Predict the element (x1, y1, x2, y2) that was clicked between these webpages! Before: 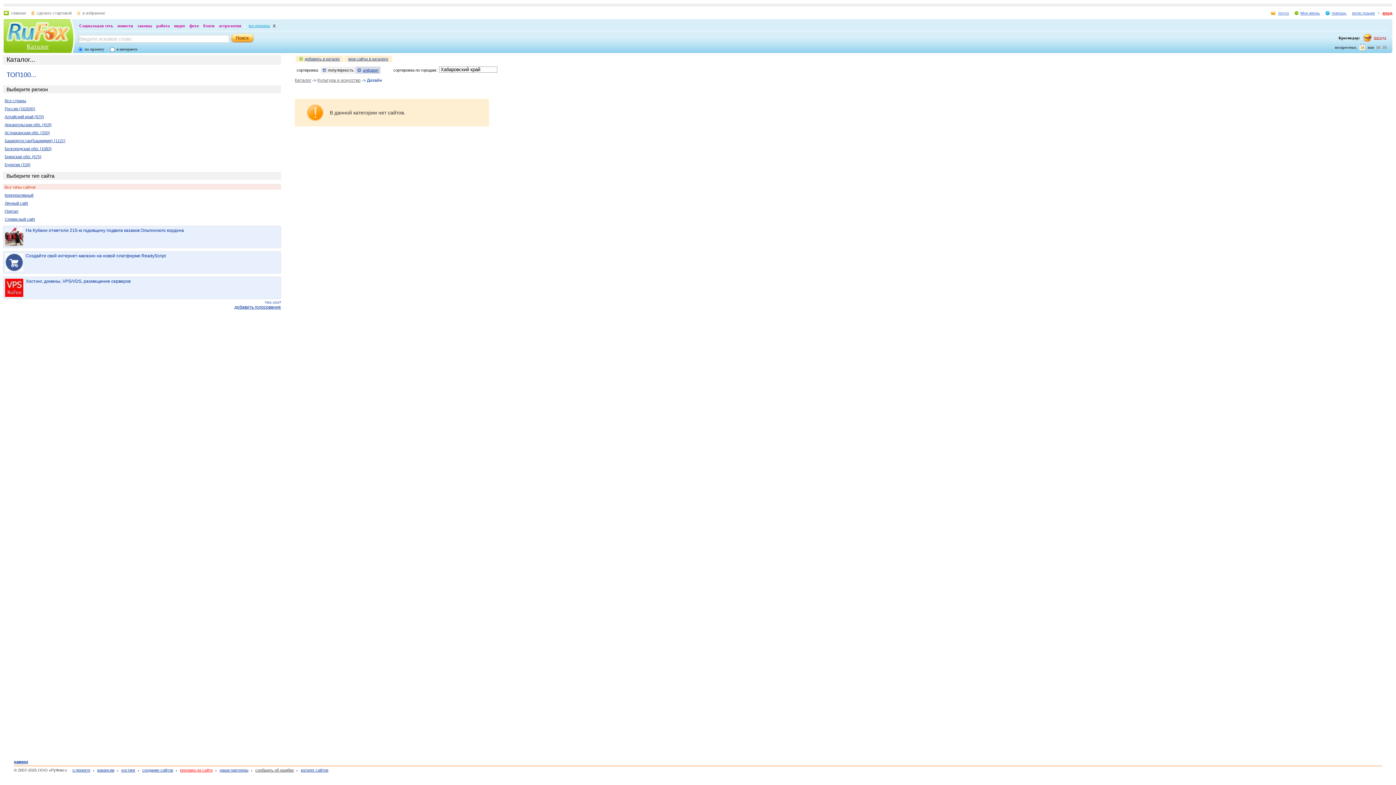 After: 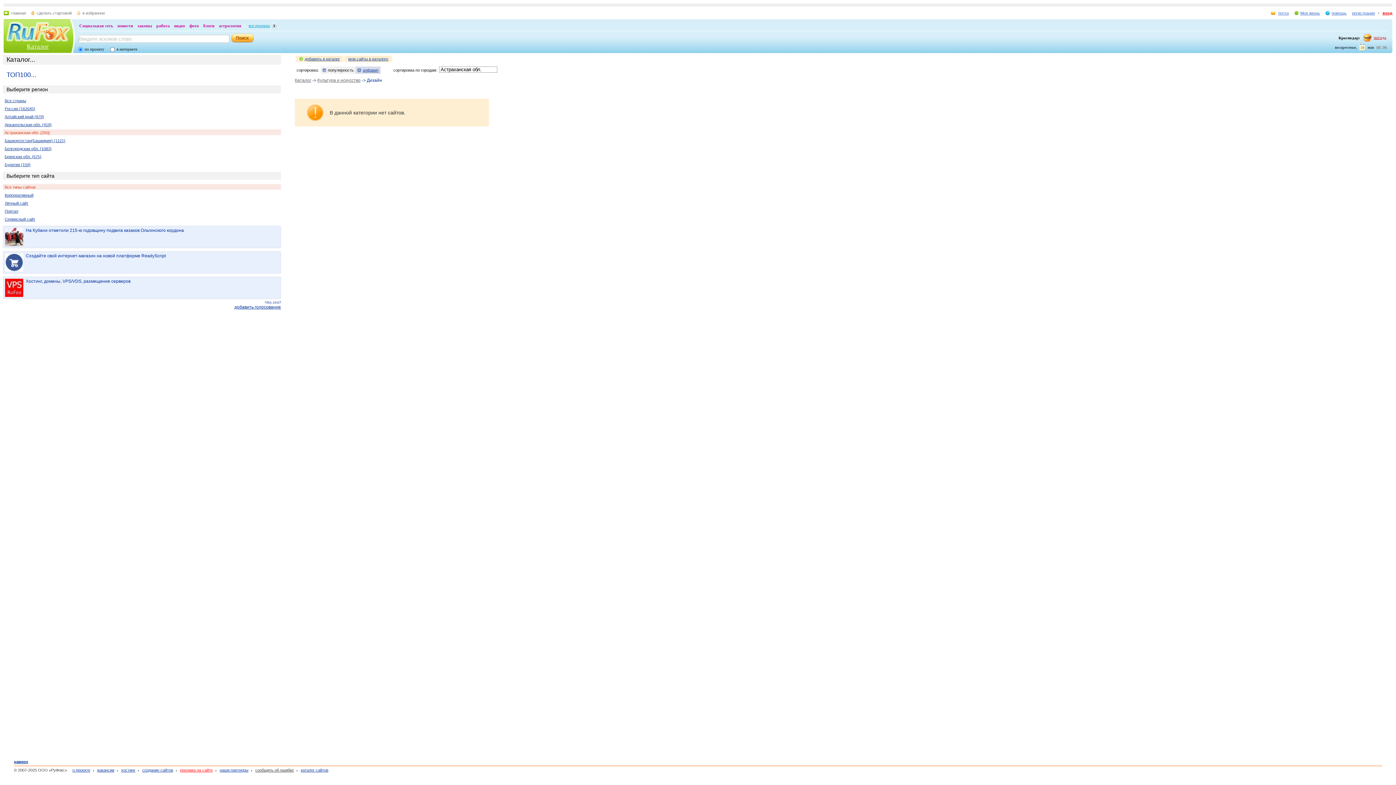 Action: label: Астраханская обл. (250) bbox: (4, 130, 49, 134)